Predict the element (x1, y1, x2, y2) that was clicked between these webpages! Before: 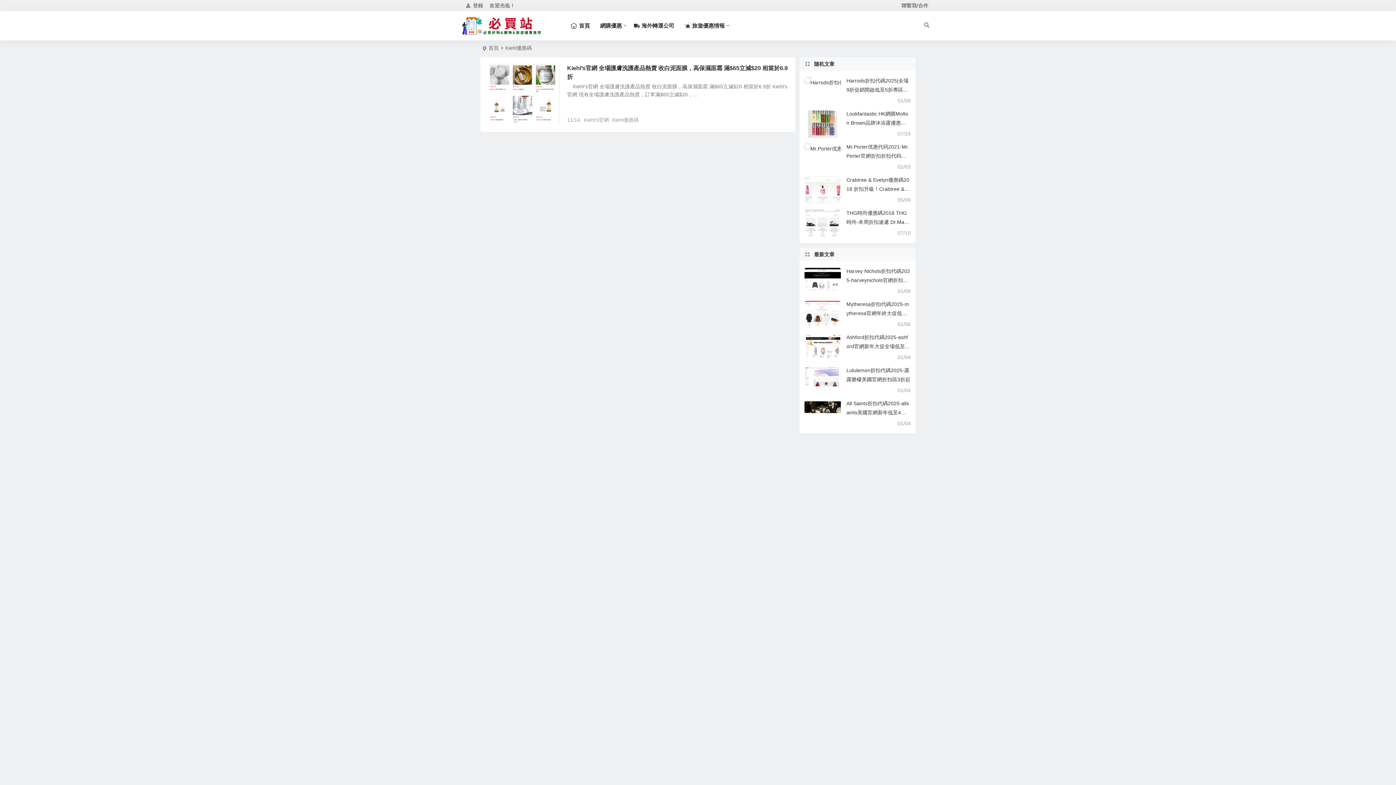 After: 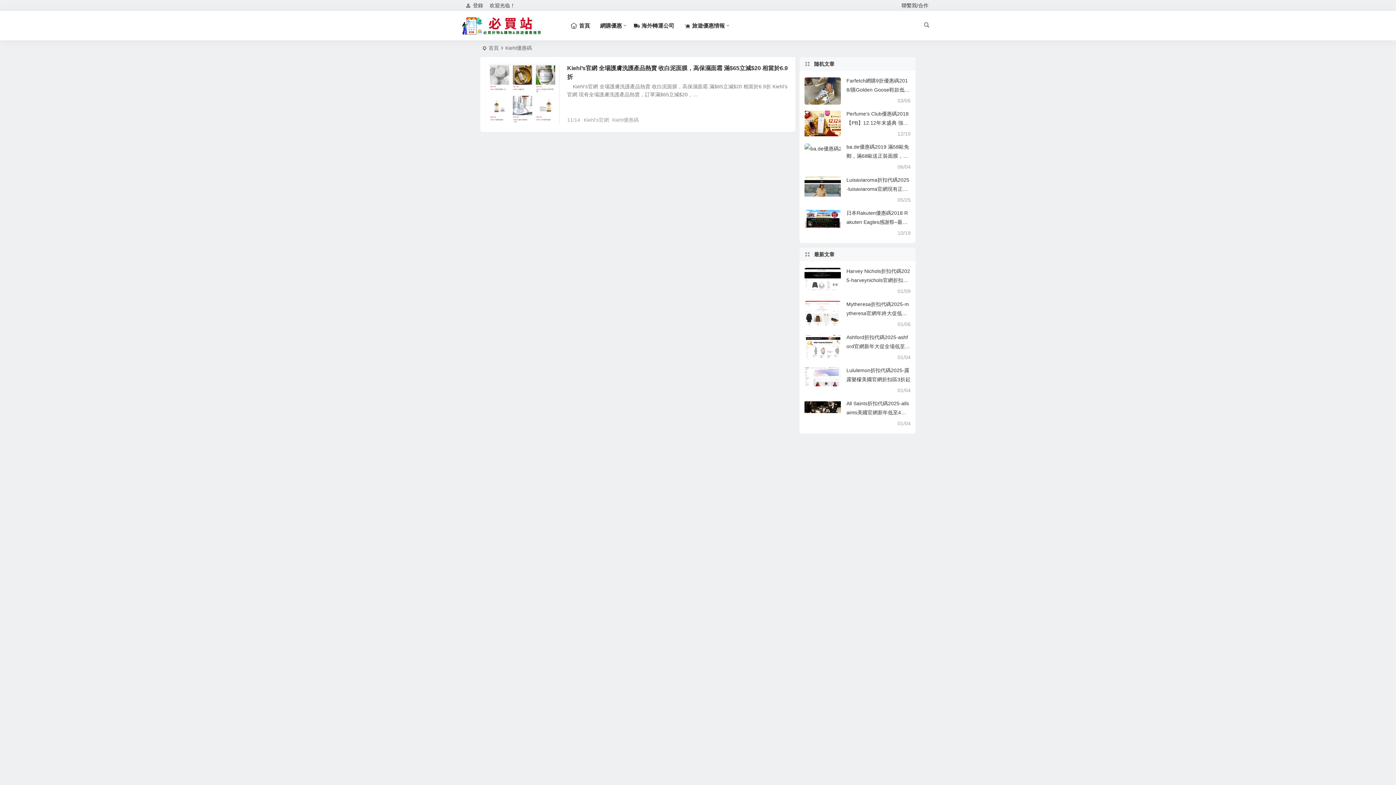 Action: label: Kiehl優惠碼 bbox: (612, 117, 638, 123)